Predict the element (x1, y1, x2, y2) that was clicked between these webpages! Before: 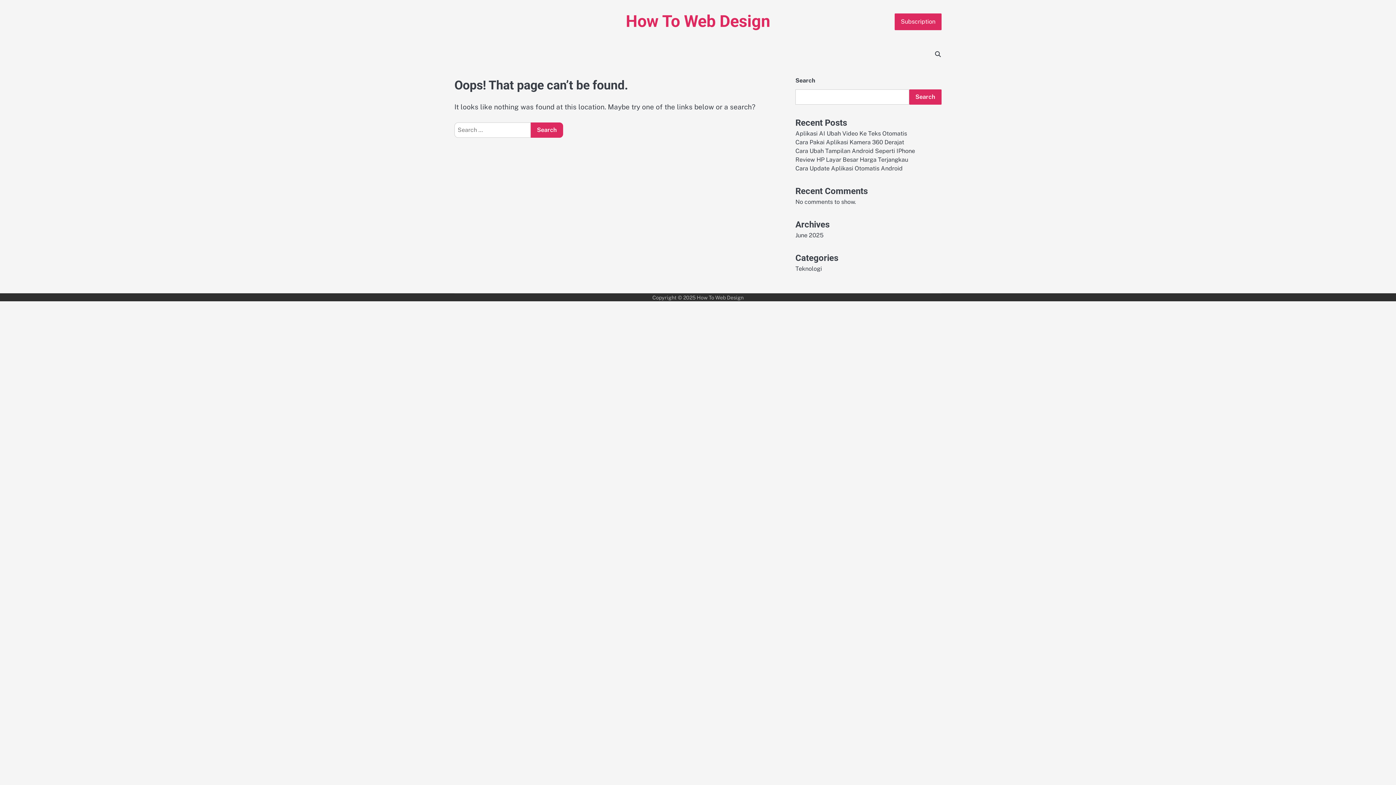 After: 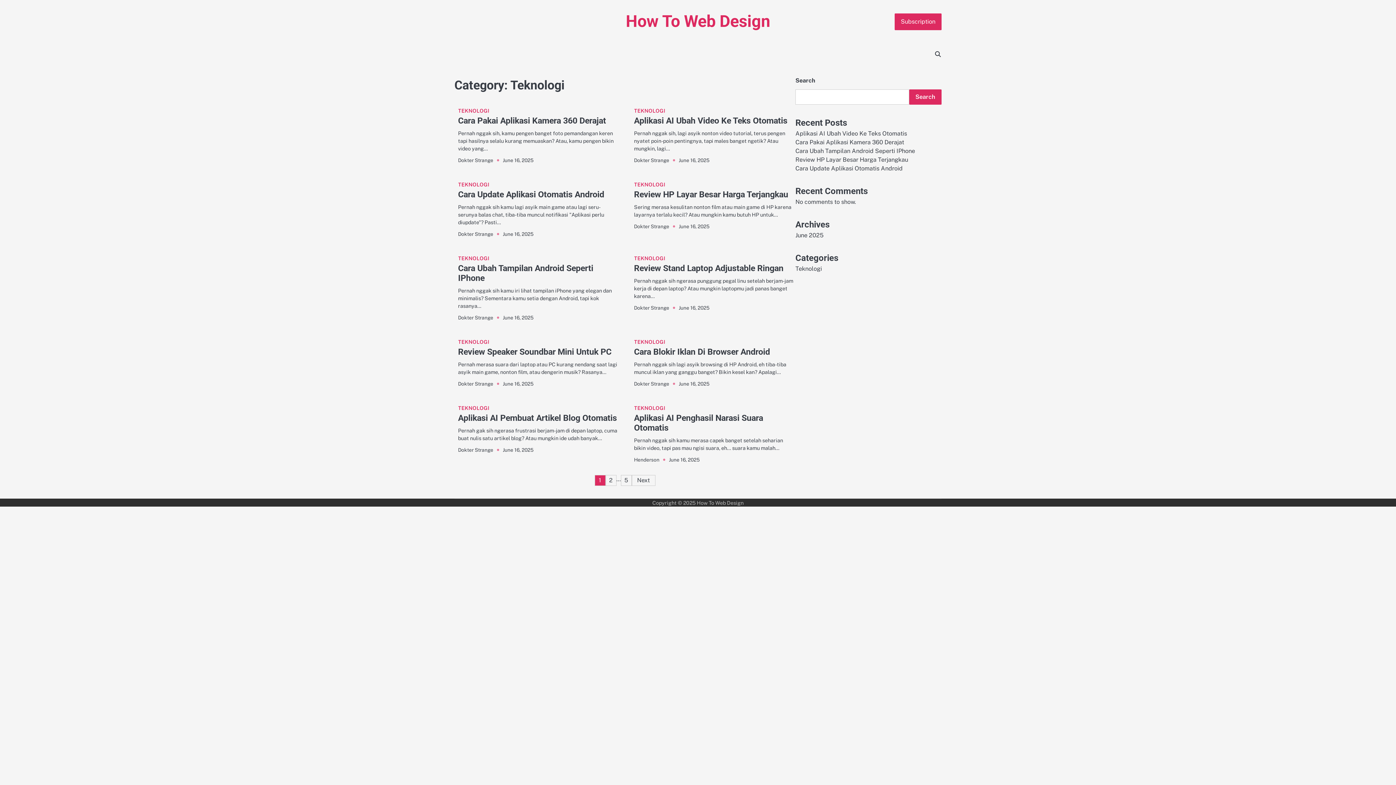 Action: bbox: (795, 265, 822, 272) label: Teknologi